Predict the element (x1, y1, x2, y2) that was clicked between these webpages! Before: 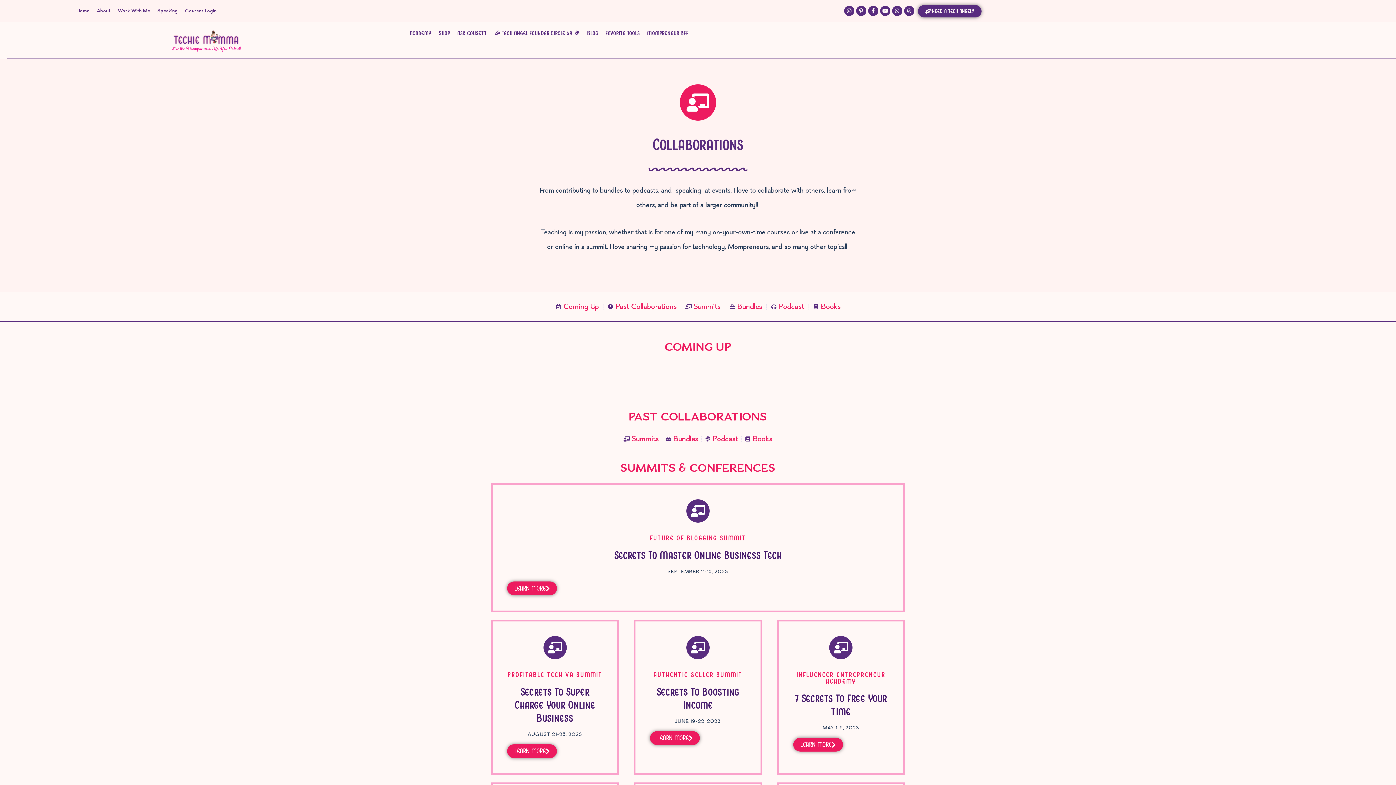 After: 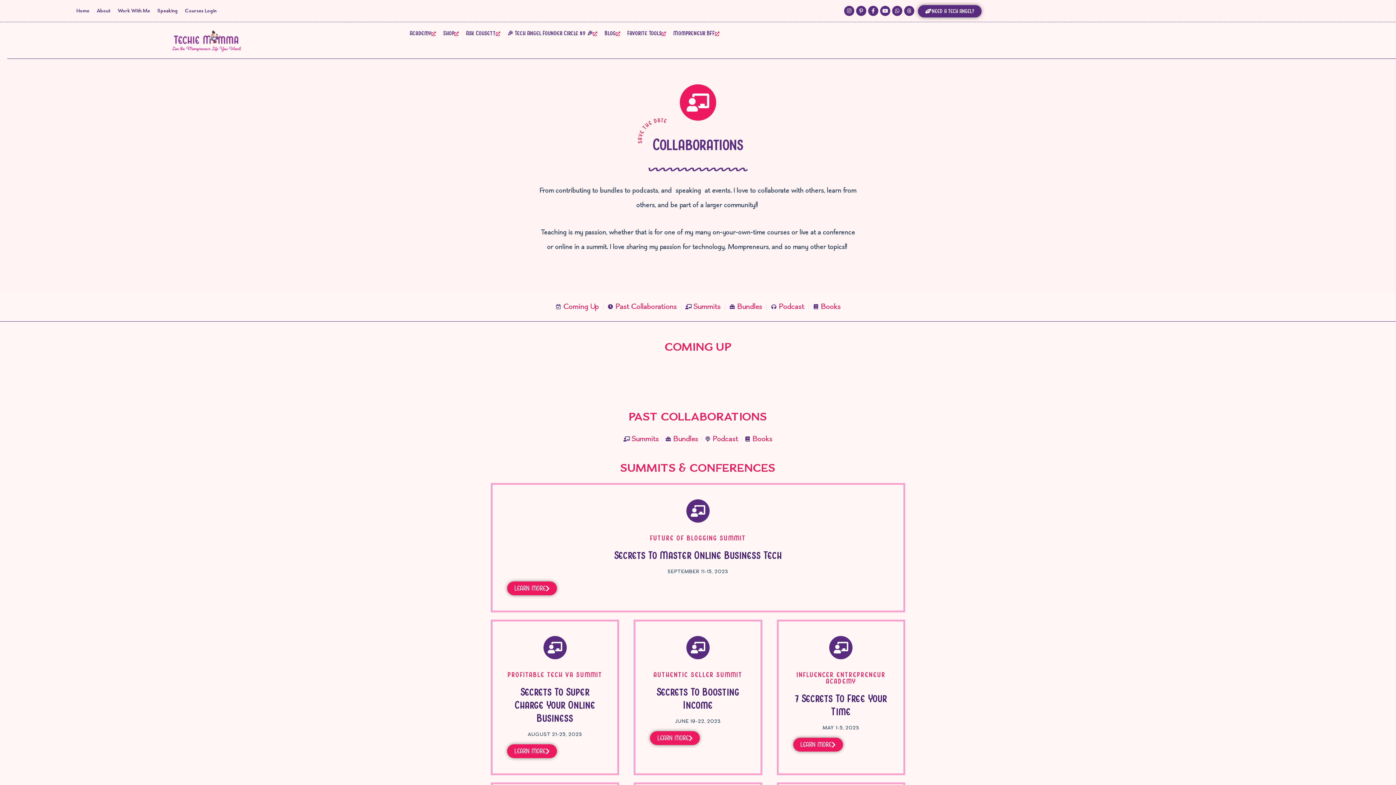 Action: bbox: (507, 581, 557, 595) label: LEARN MORE